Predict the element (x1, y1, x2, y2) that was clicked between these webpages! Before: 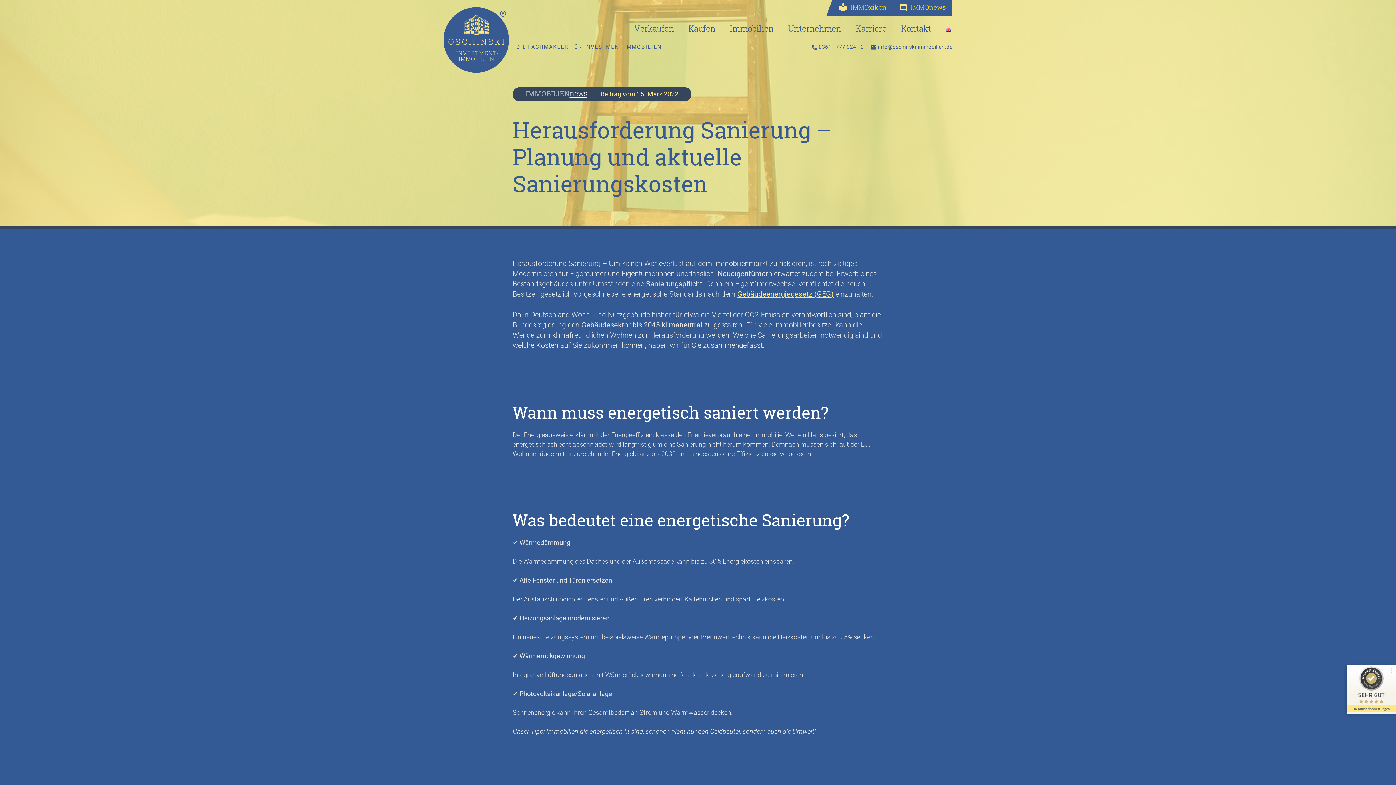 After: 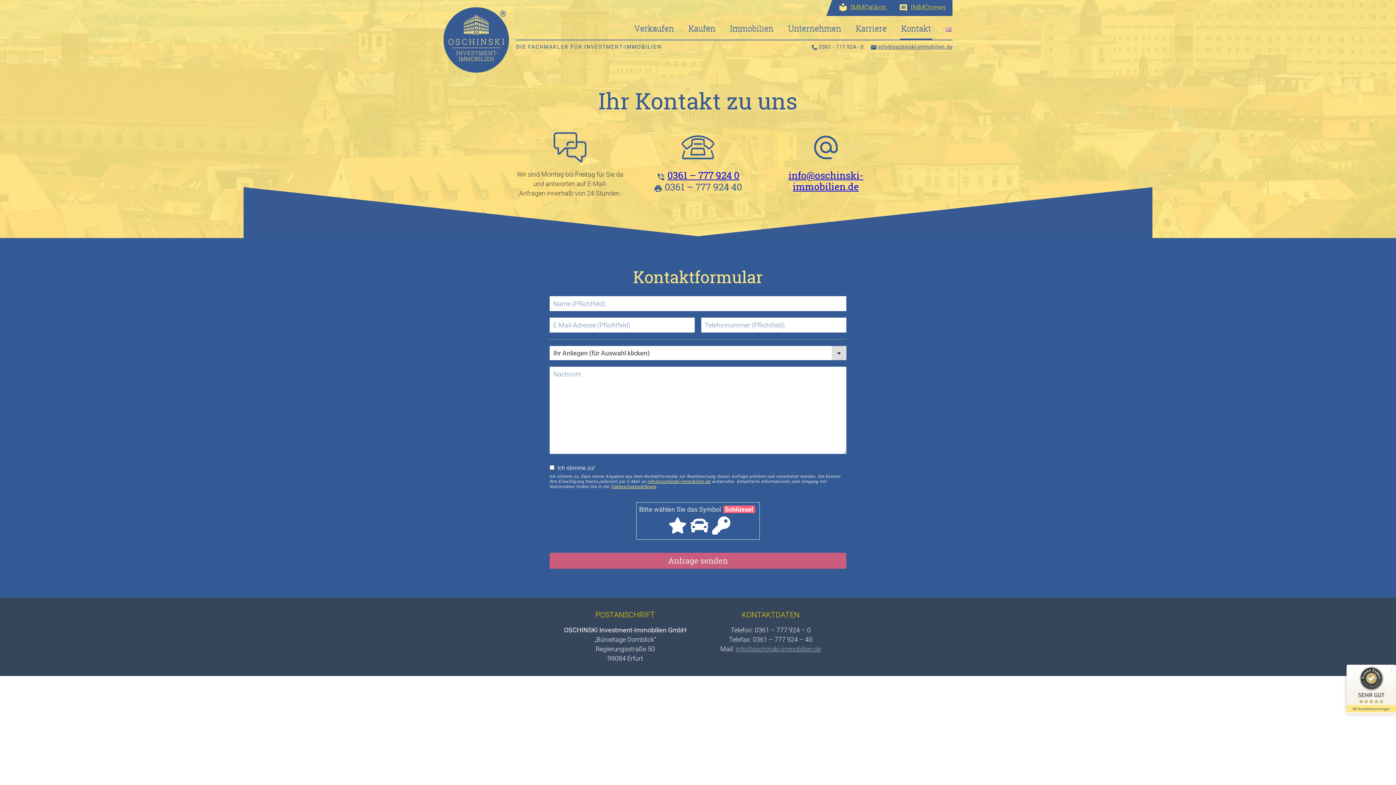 Action: bbox: (900, 18, 932, 38) label: Kontakt